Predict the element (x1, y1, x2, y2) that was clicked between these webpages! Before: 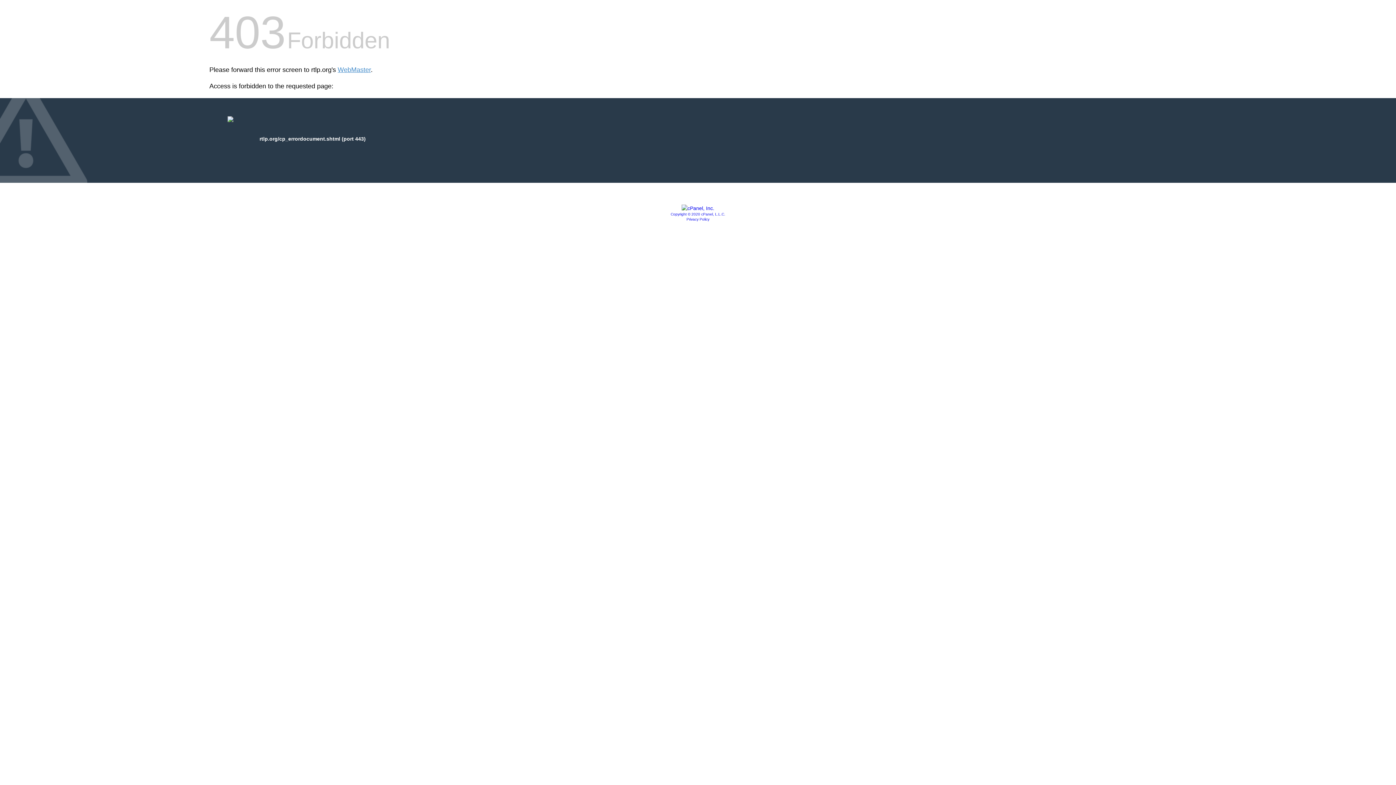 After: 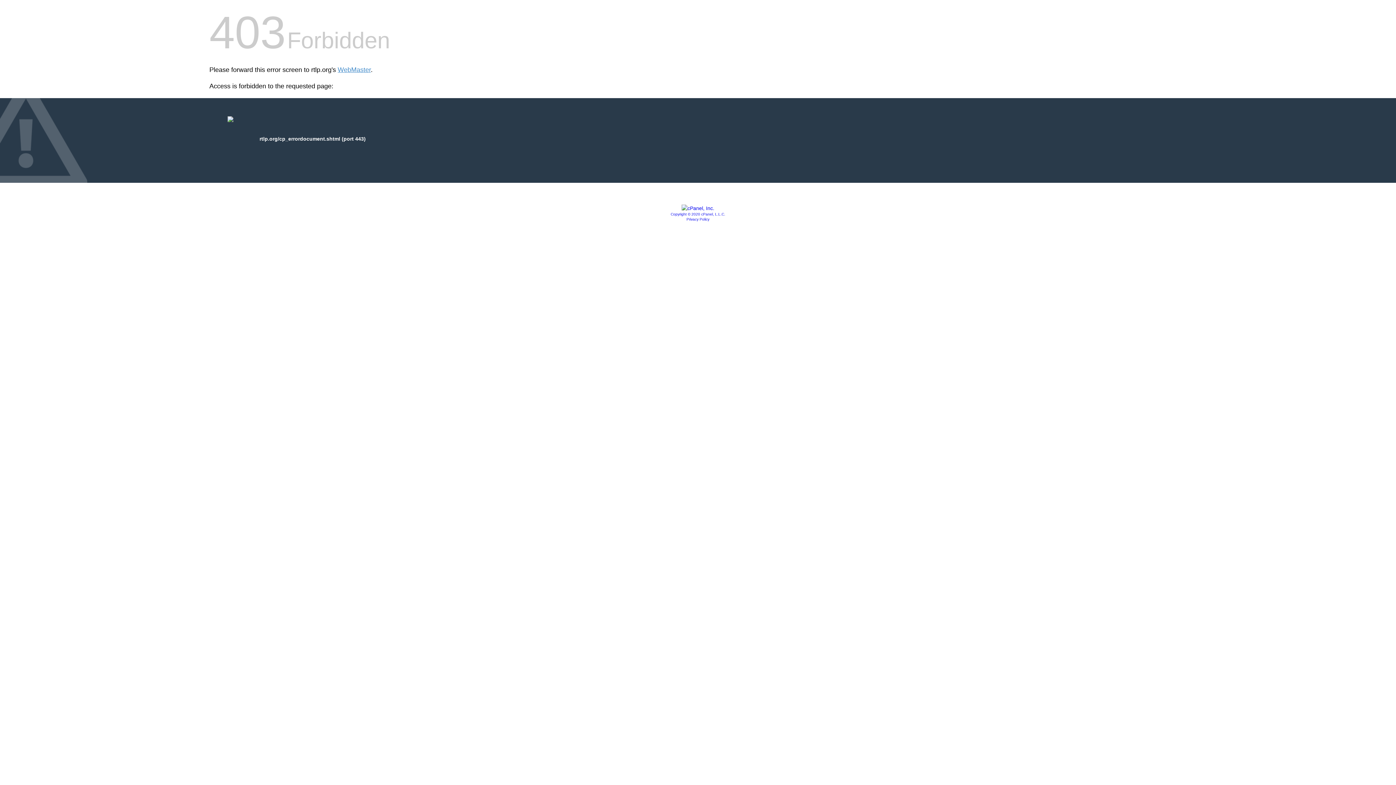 Action: bbox: (681, 205, 714, 211)